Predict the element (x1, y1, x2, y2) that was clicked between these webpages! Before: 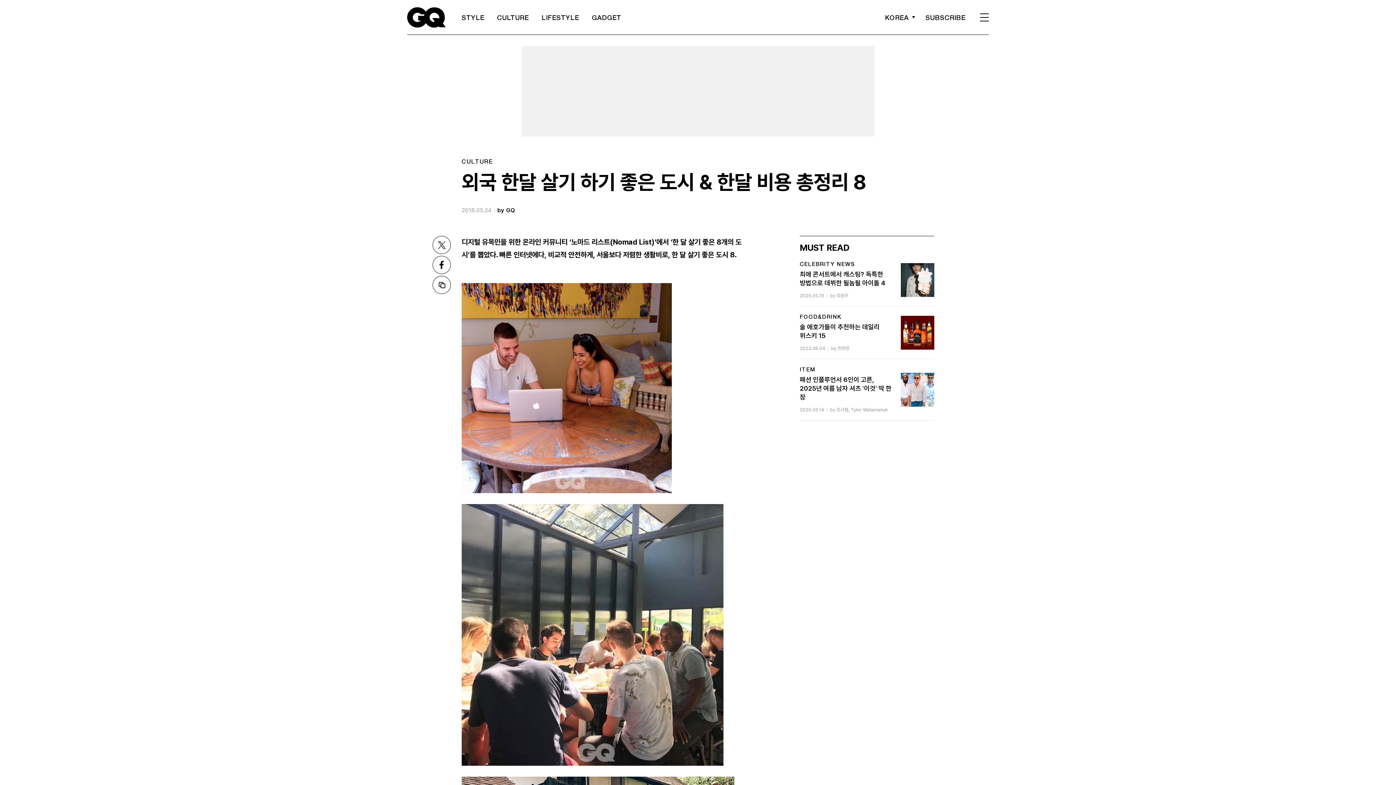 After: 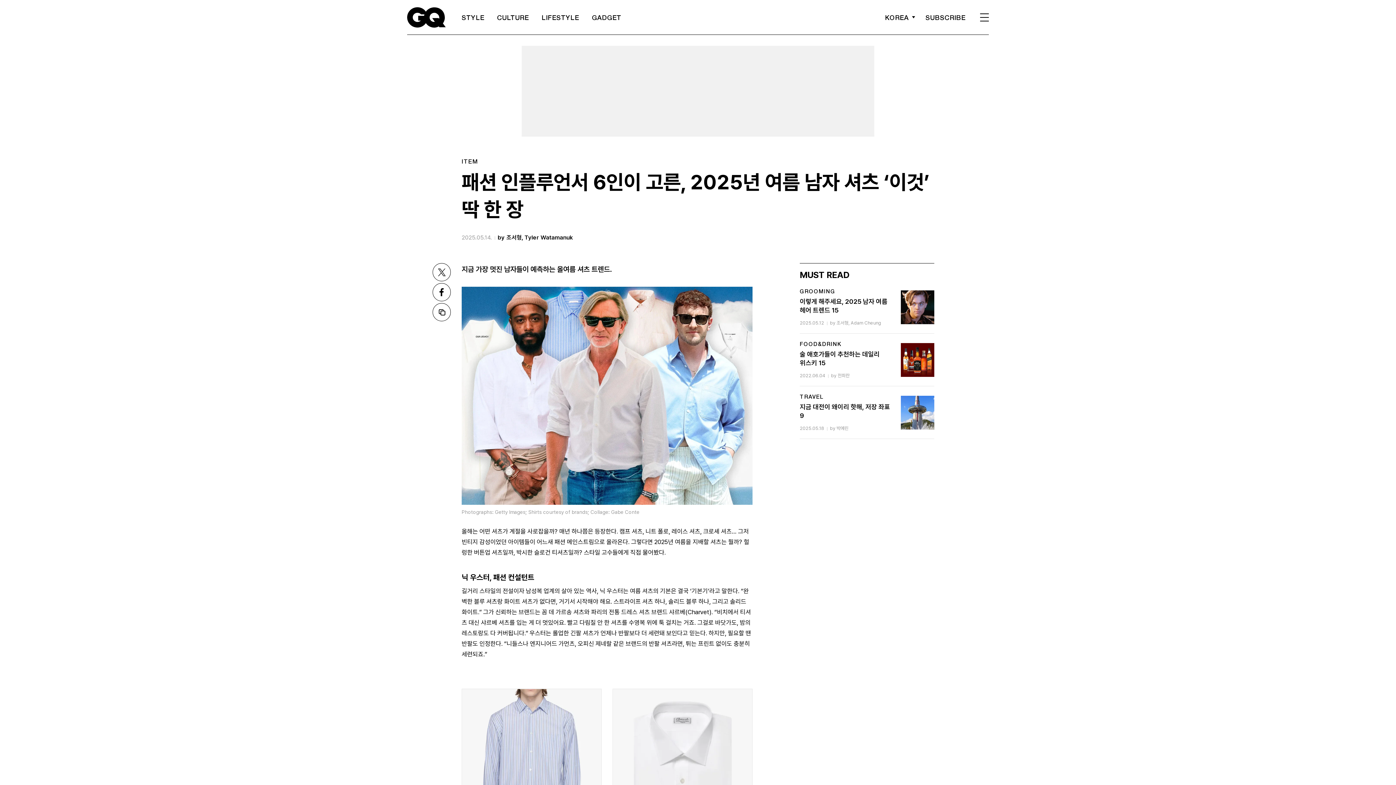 Action: bbox: (800, 365, 934, 414) label: ITEM

패션 인플루언서 6인이 고른, 2025년 여름 남자 셔츠 '이것' 딱 한 장

2025.05.14
by 조서형, Tyler Watamanuk